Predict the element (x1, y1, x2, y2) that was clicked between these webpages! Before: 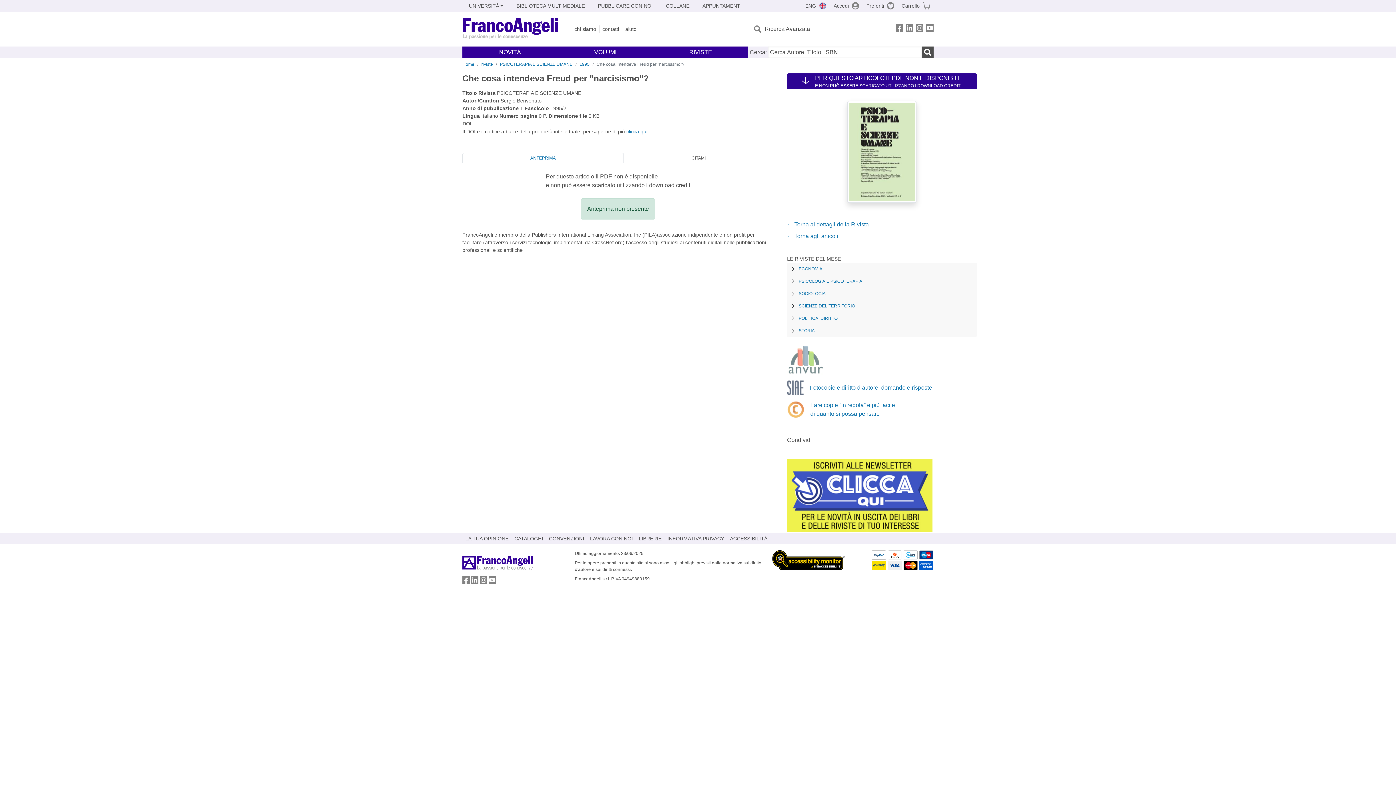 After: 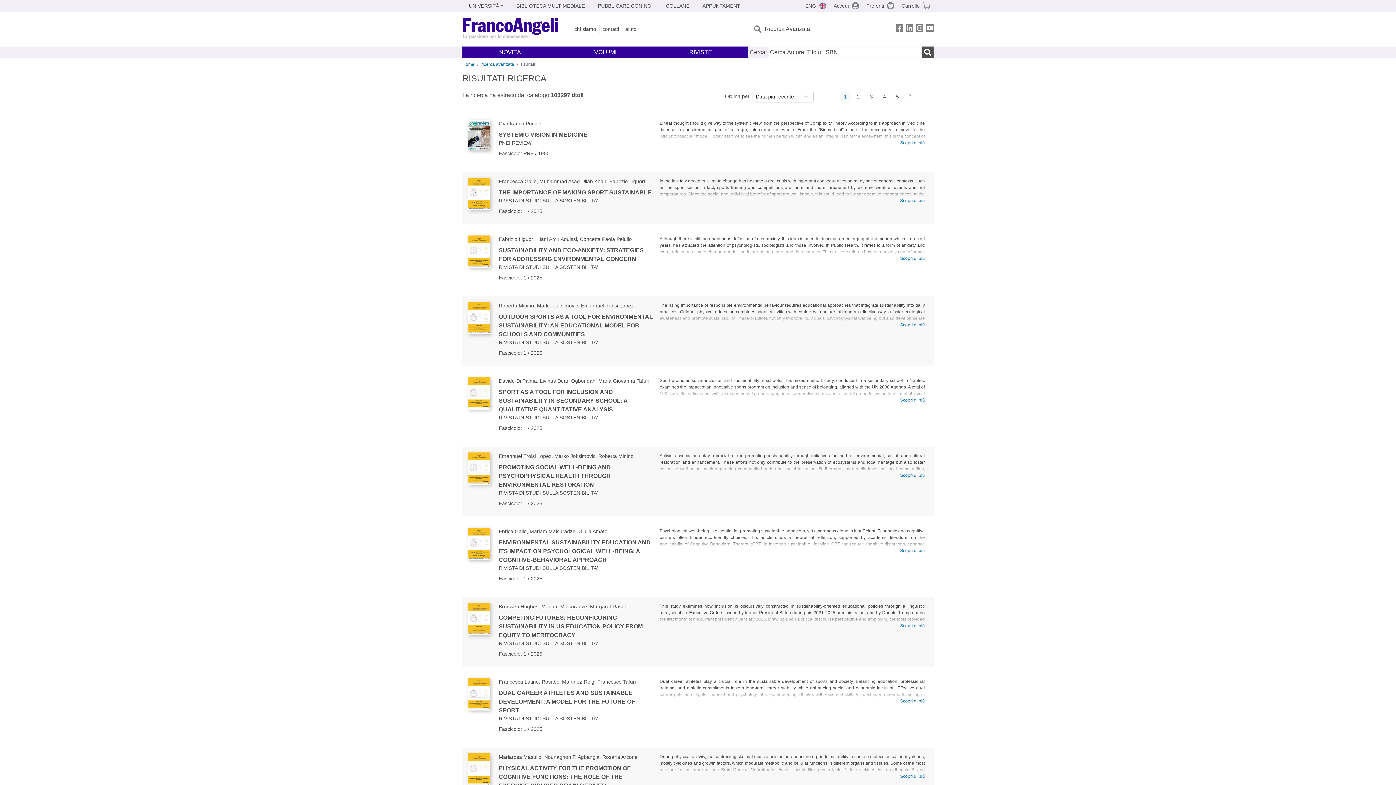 Action: label: Ricerca bbox: (922, 46, 933, 58)